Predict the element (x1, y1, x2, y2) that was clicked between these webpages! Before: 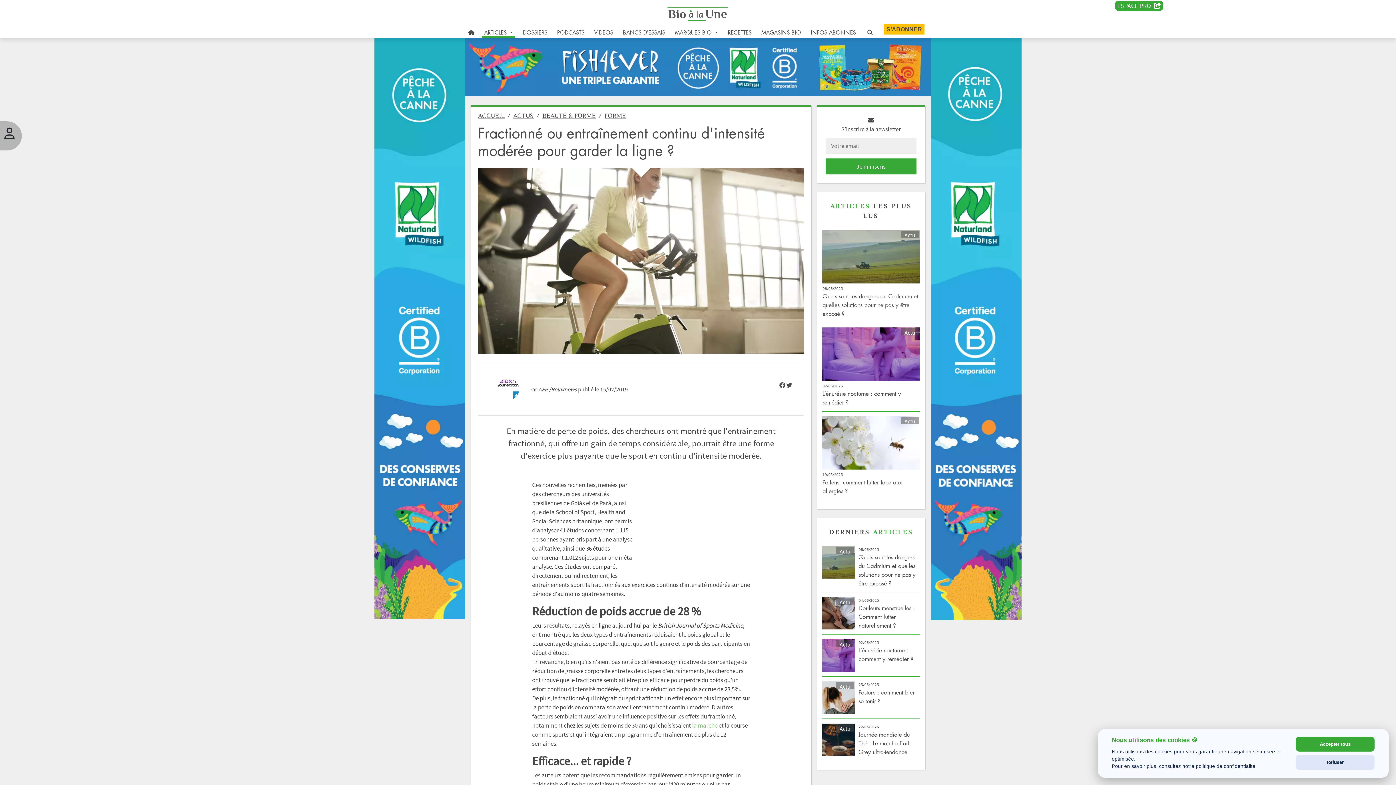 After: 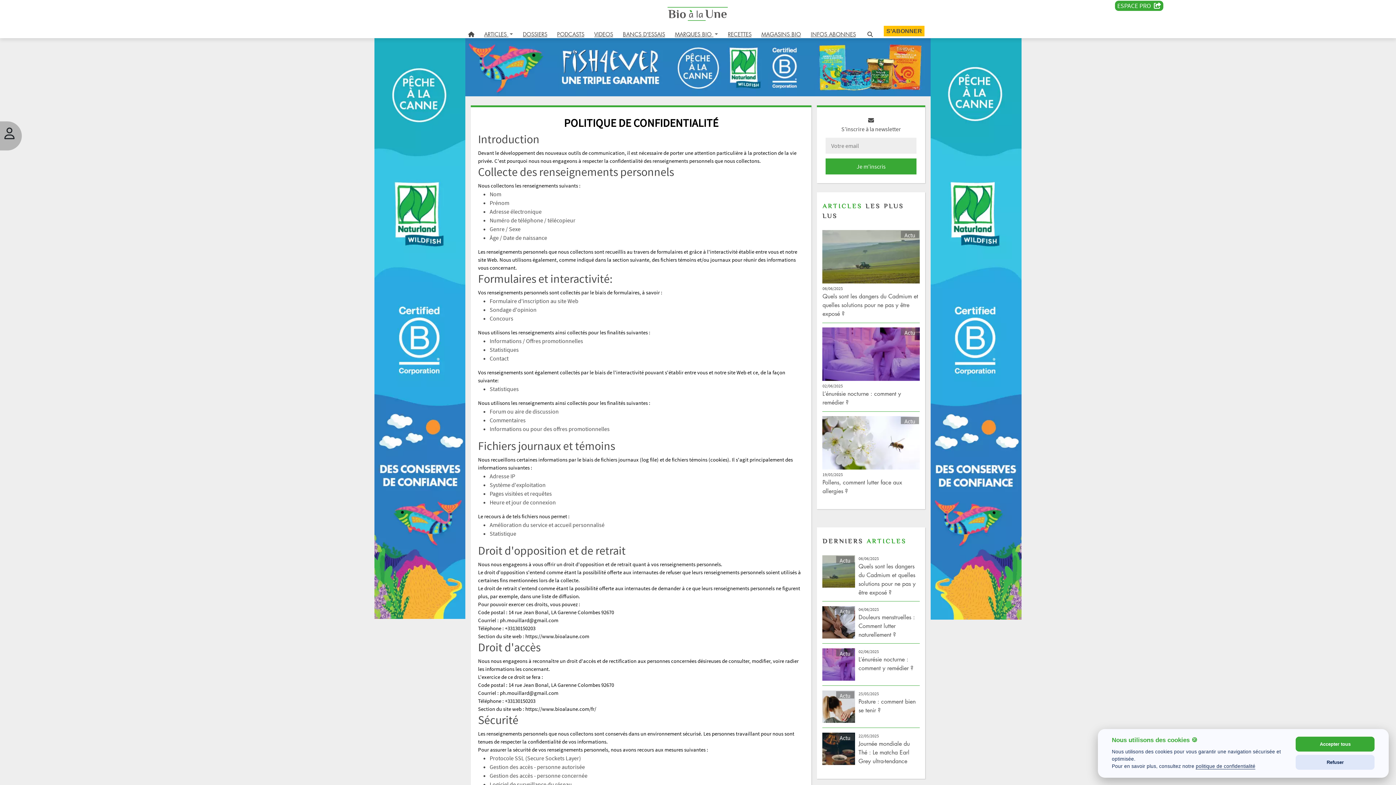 Action: label: politique de confidentialité bbox: (1196, 763, 1255, 769)